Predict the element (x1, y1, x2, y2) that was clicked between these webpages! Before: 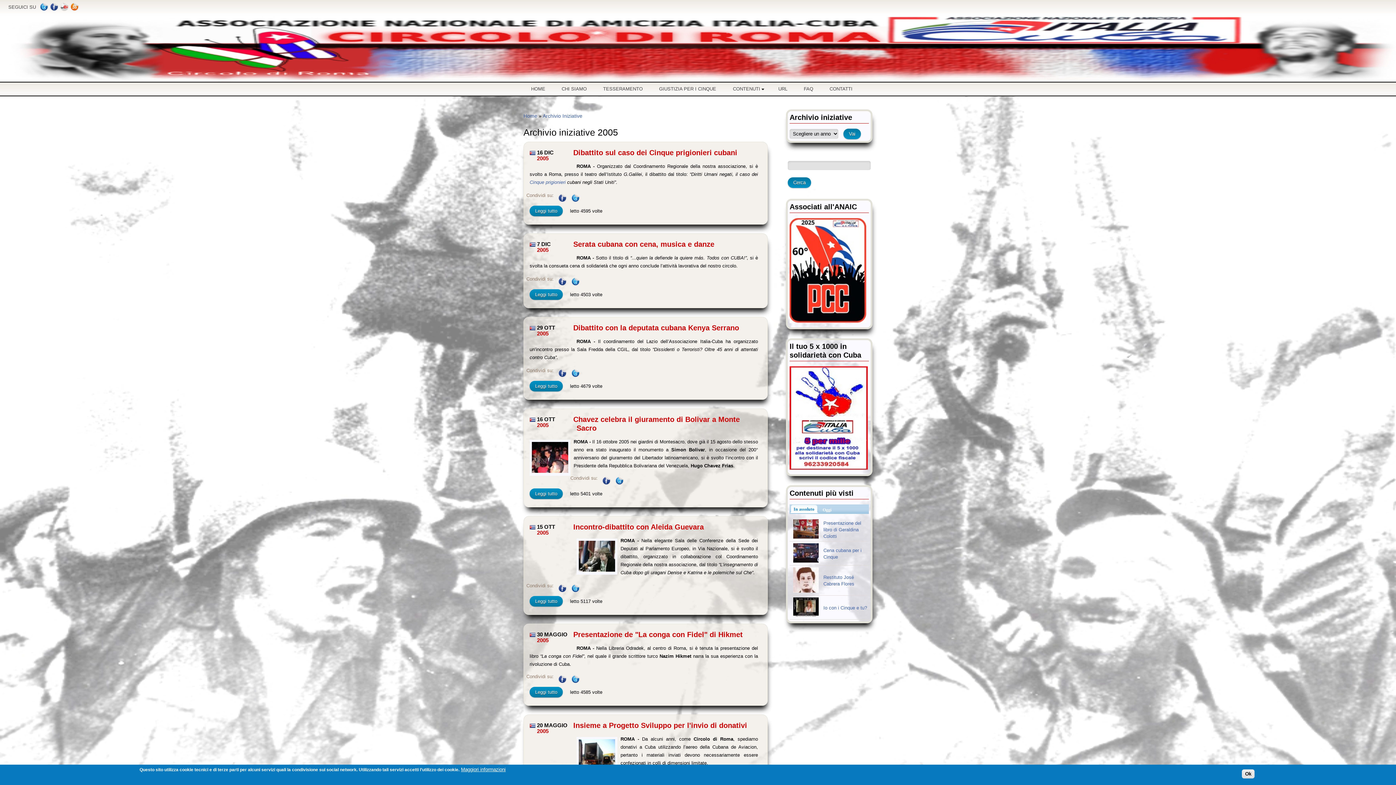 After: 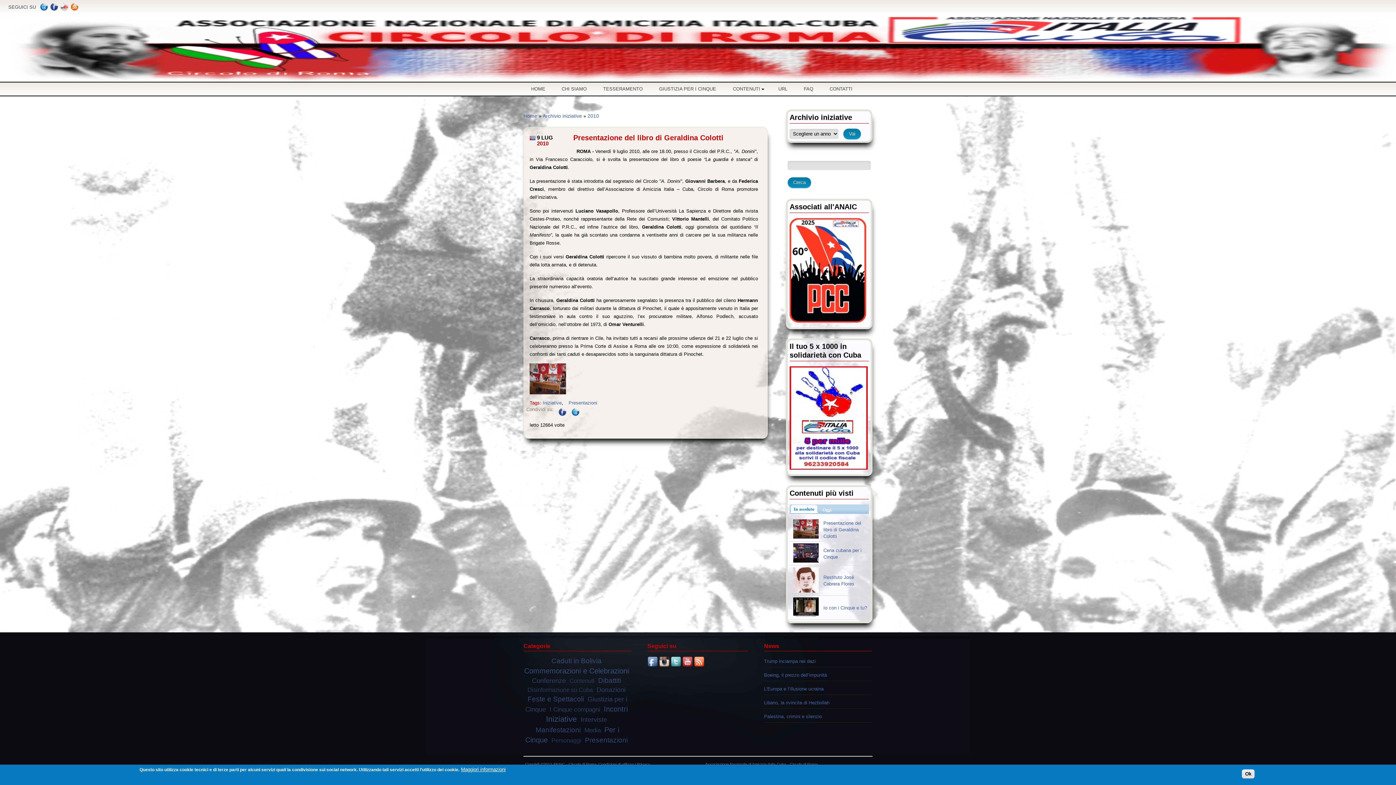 Action: bbox: (793, 534, 818, 540)